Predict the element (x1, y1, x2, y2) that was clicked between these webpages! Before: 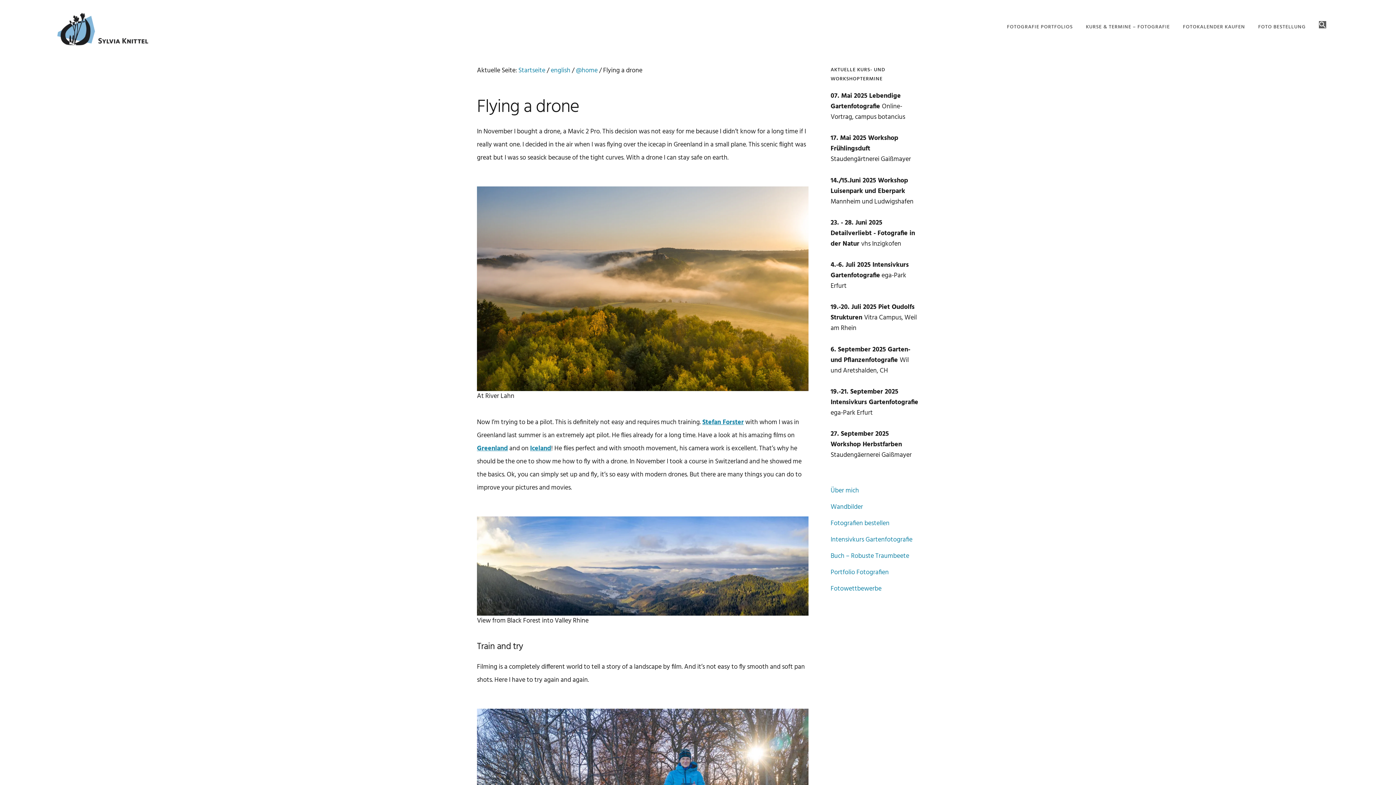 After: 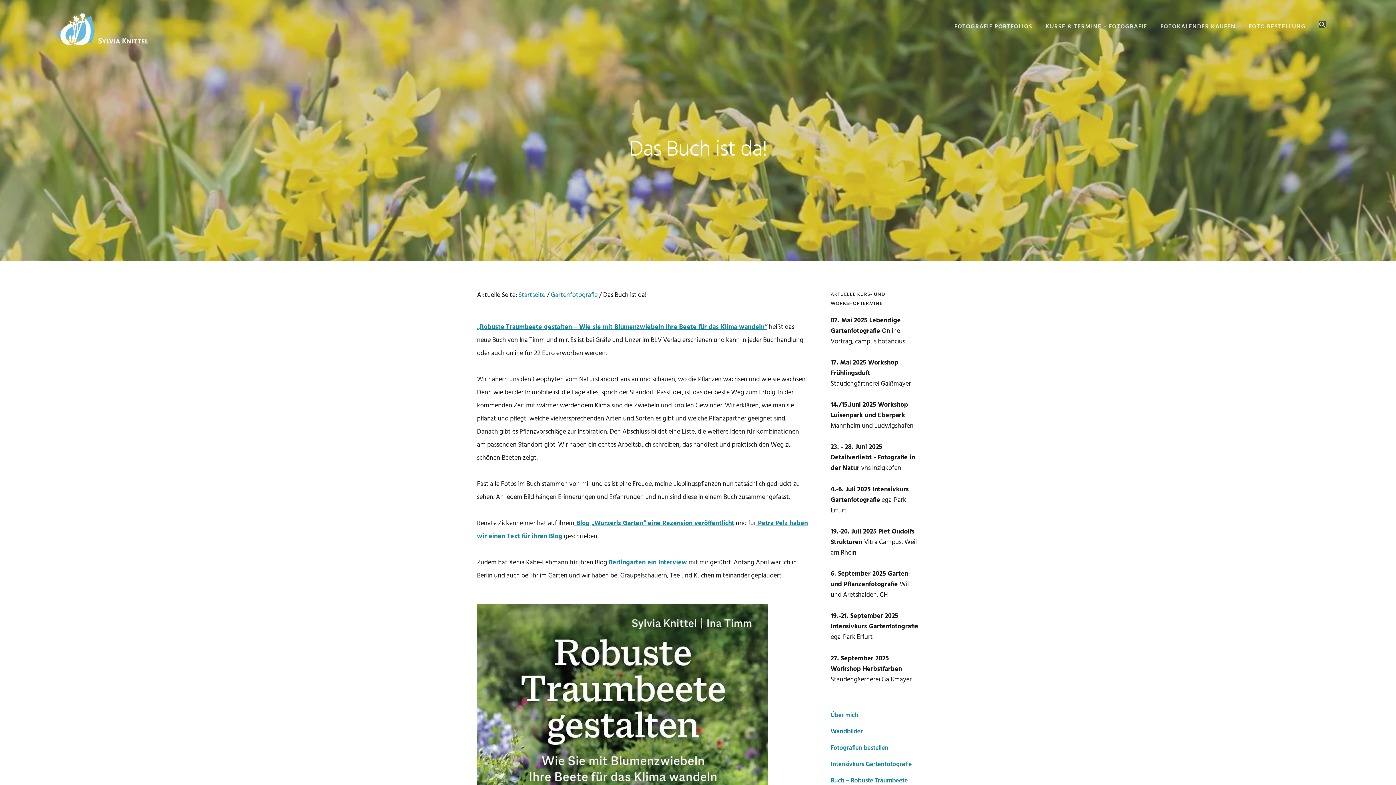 Action: bbox: (830, 551, 909, 561) label: Buch – Robuste Traumbeete